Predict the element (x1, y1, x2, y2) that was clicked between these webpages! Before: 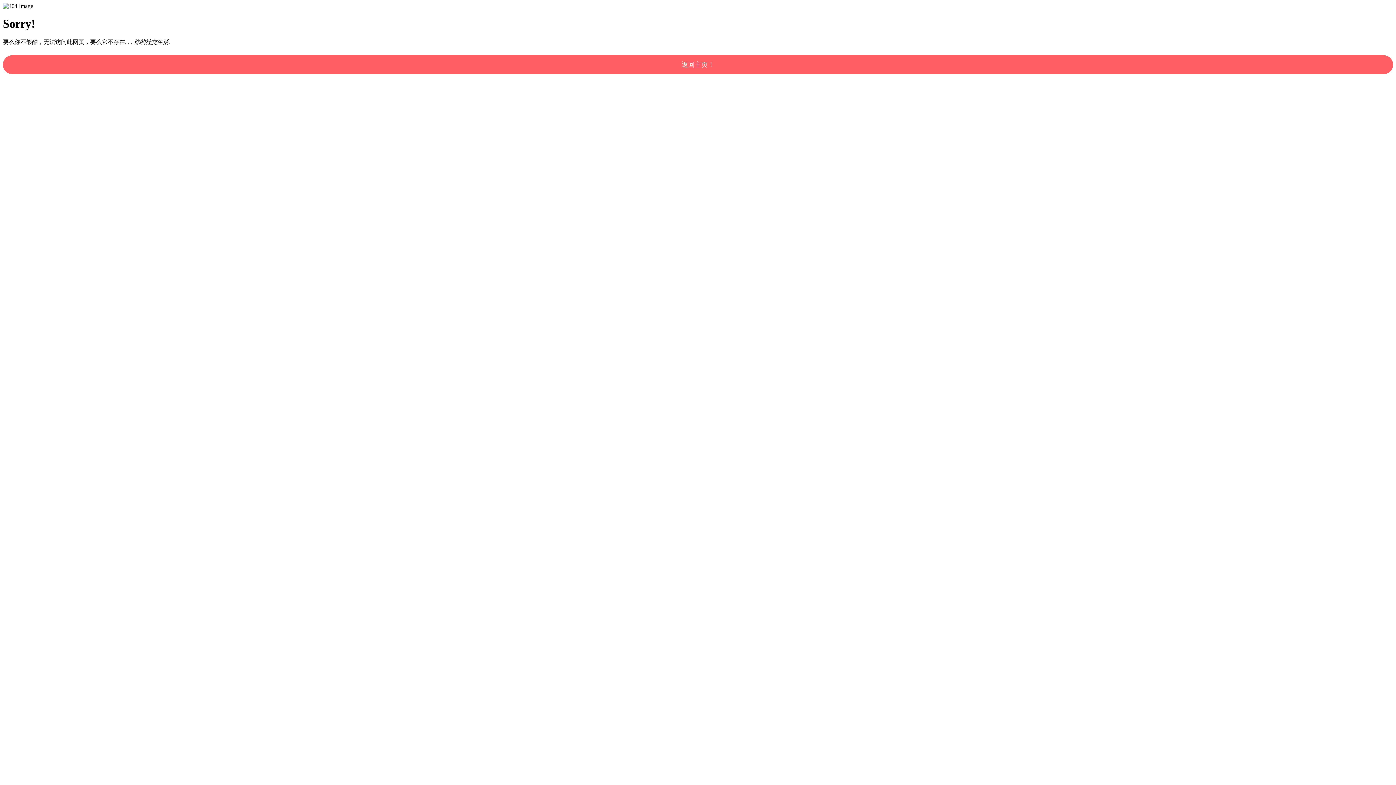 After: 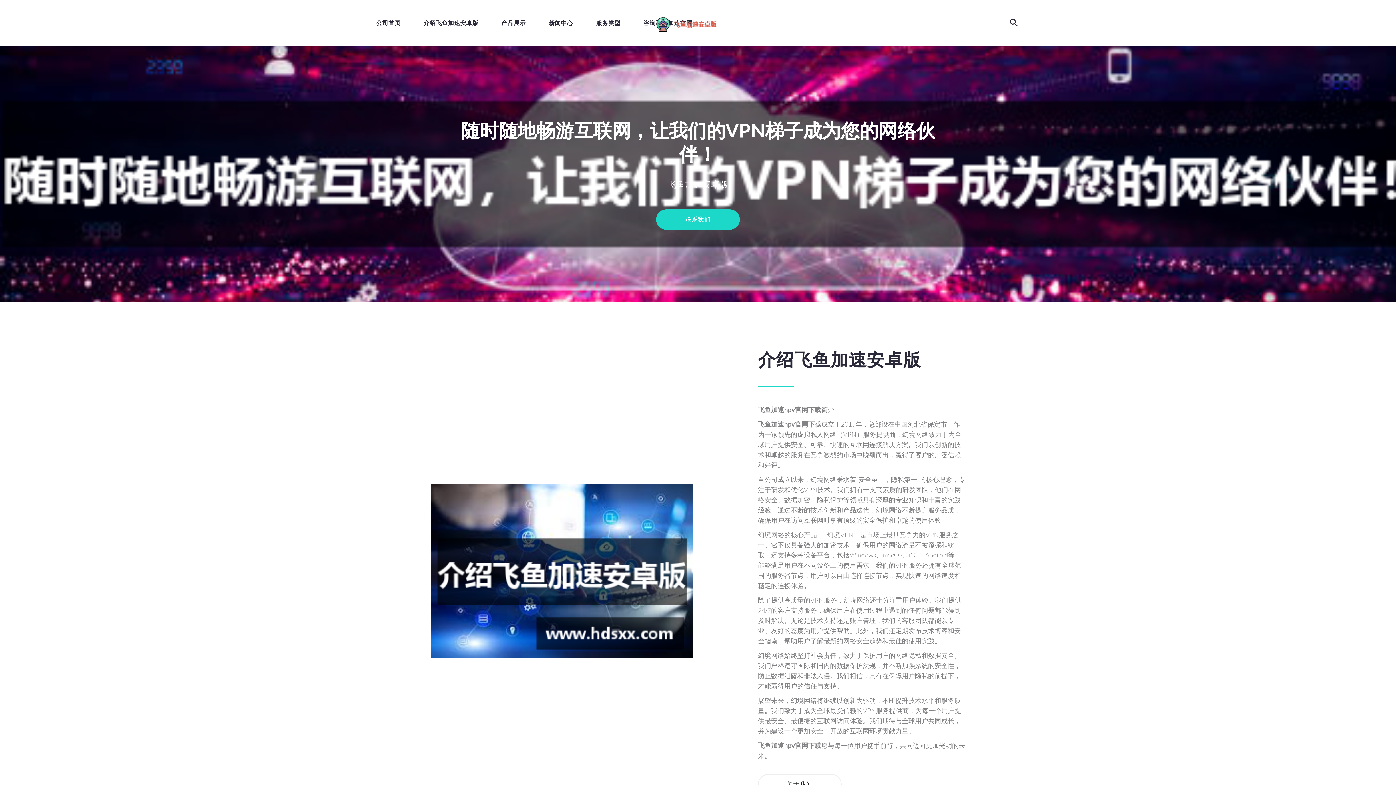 Action: bbox: (2, 55, 1393, 74) label: 返回主页！